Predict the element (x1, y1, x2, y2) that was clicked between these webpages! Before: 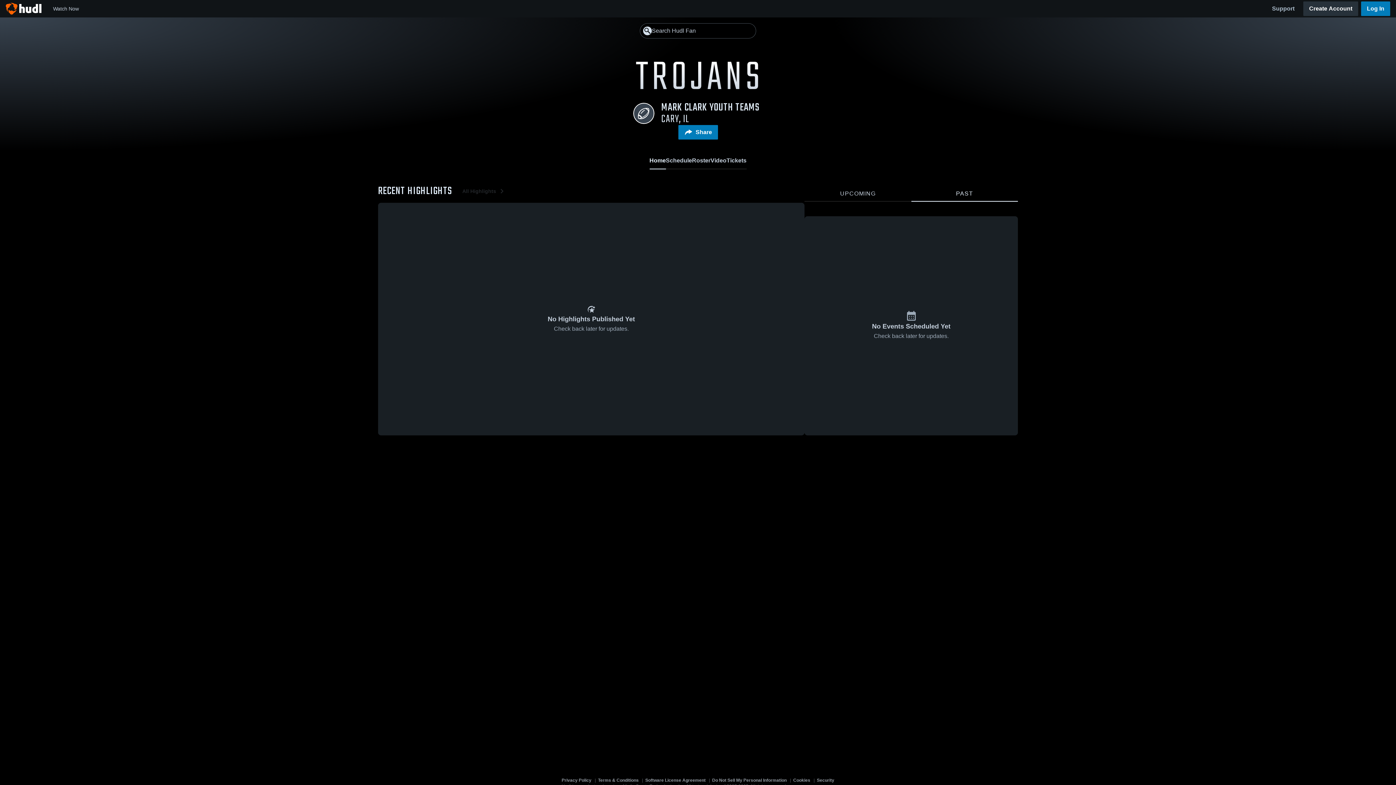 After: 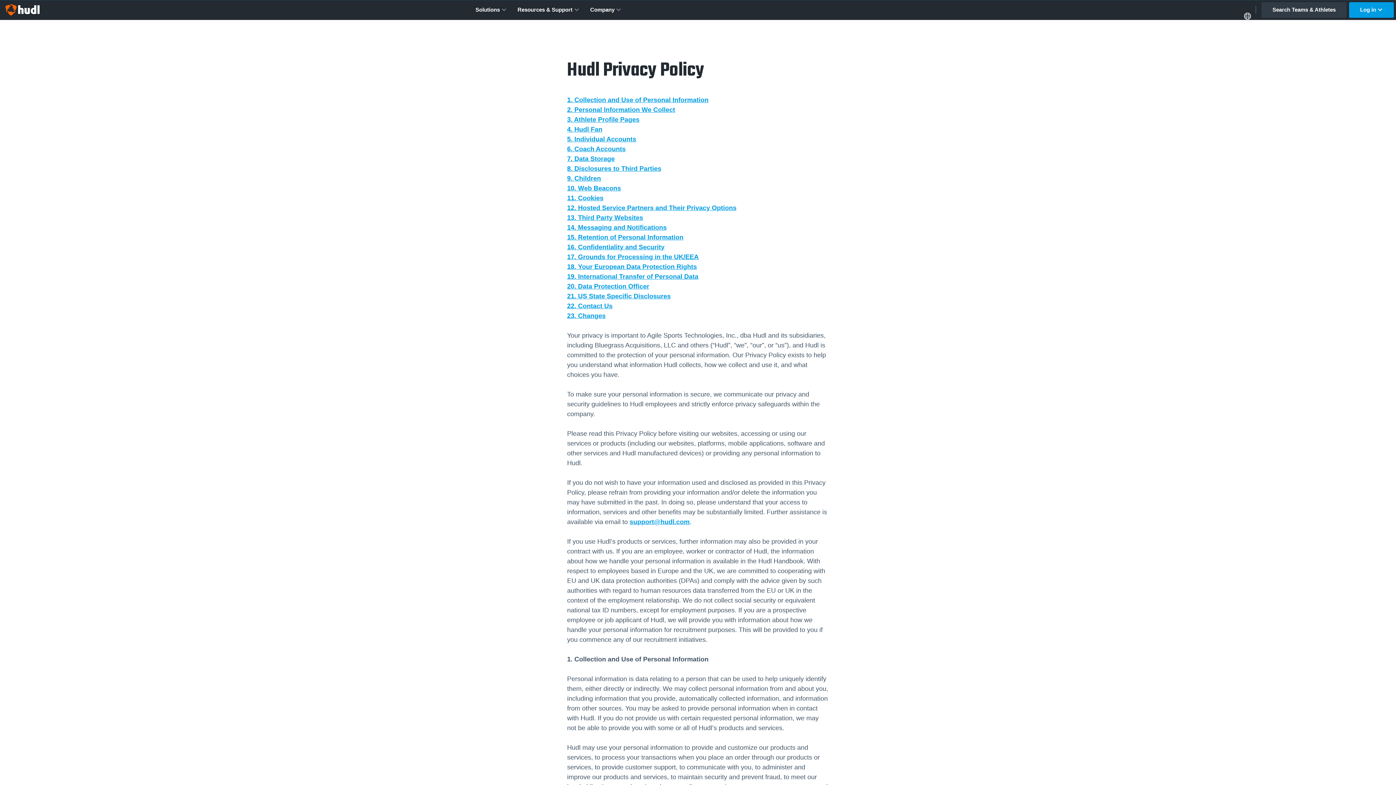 Action: label: Privacy Policy bbox: (561, 778, 591, 786)